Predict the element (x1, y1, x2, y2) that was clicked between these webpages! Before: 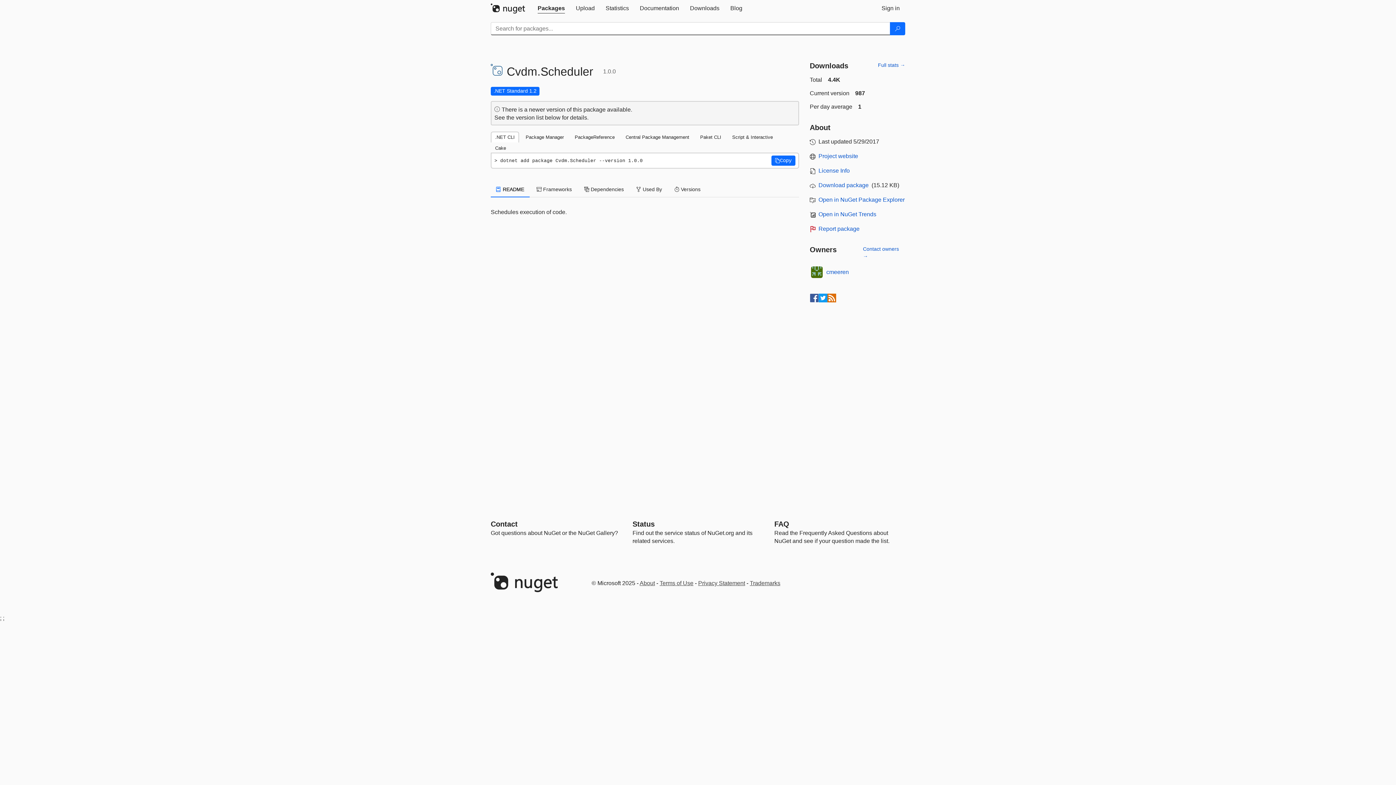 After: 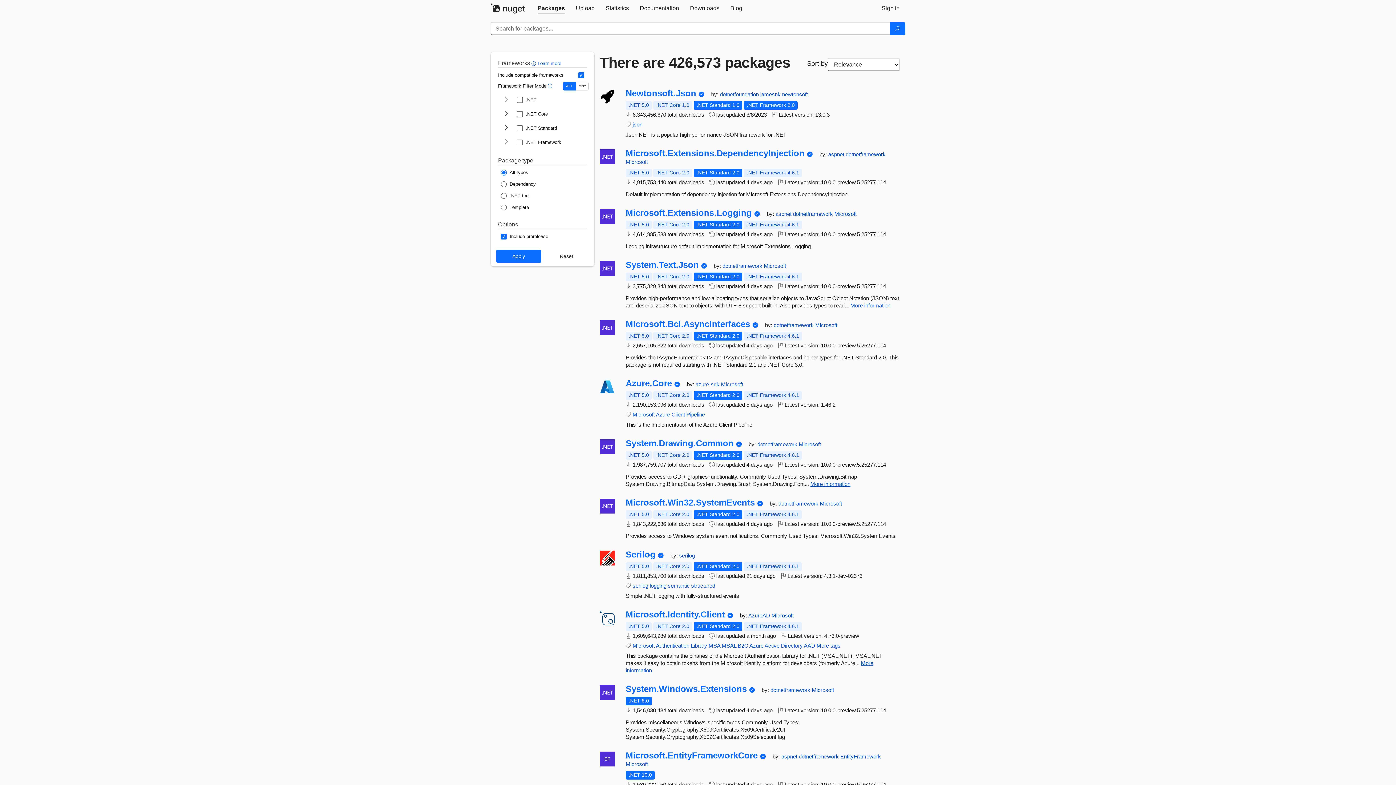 Action: label: Packages bbox: (532, 0, 570, 16)